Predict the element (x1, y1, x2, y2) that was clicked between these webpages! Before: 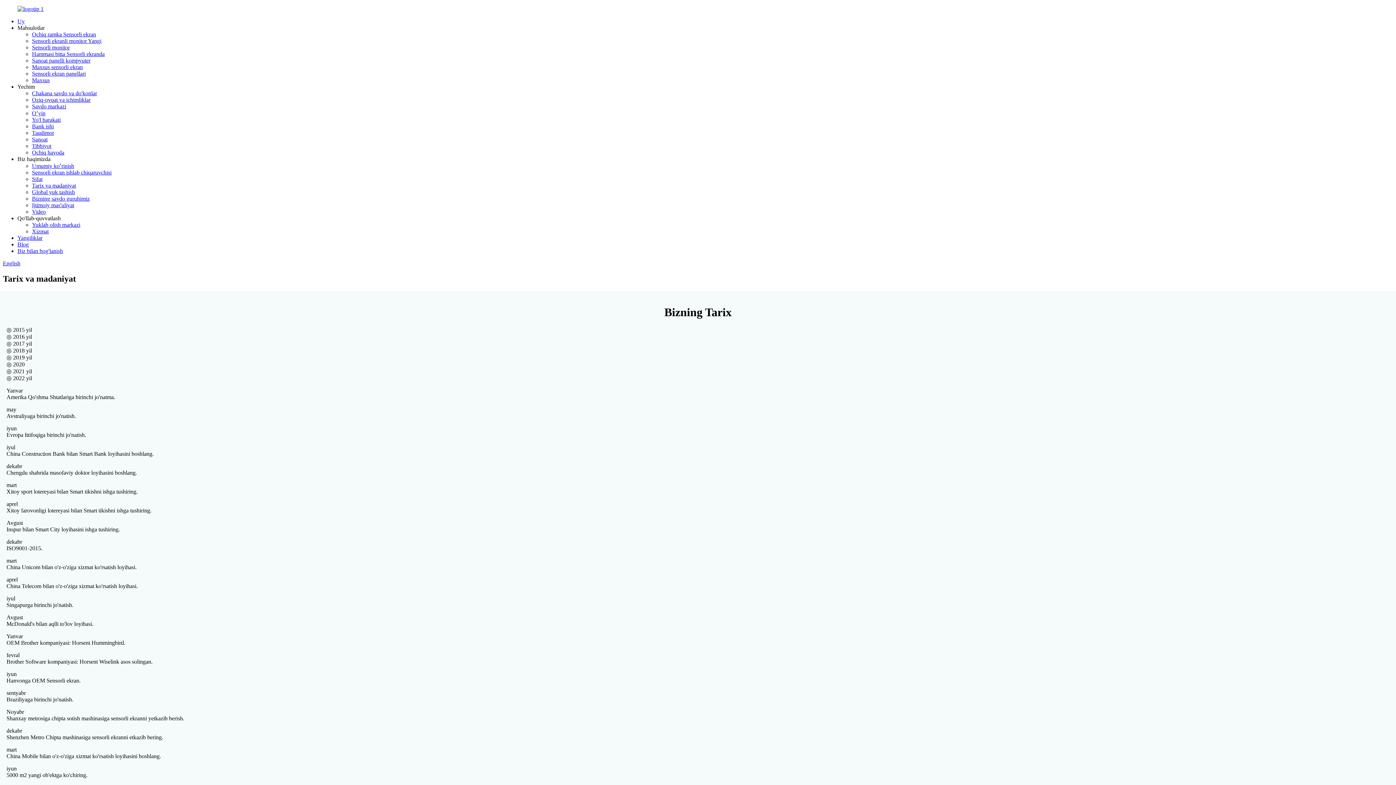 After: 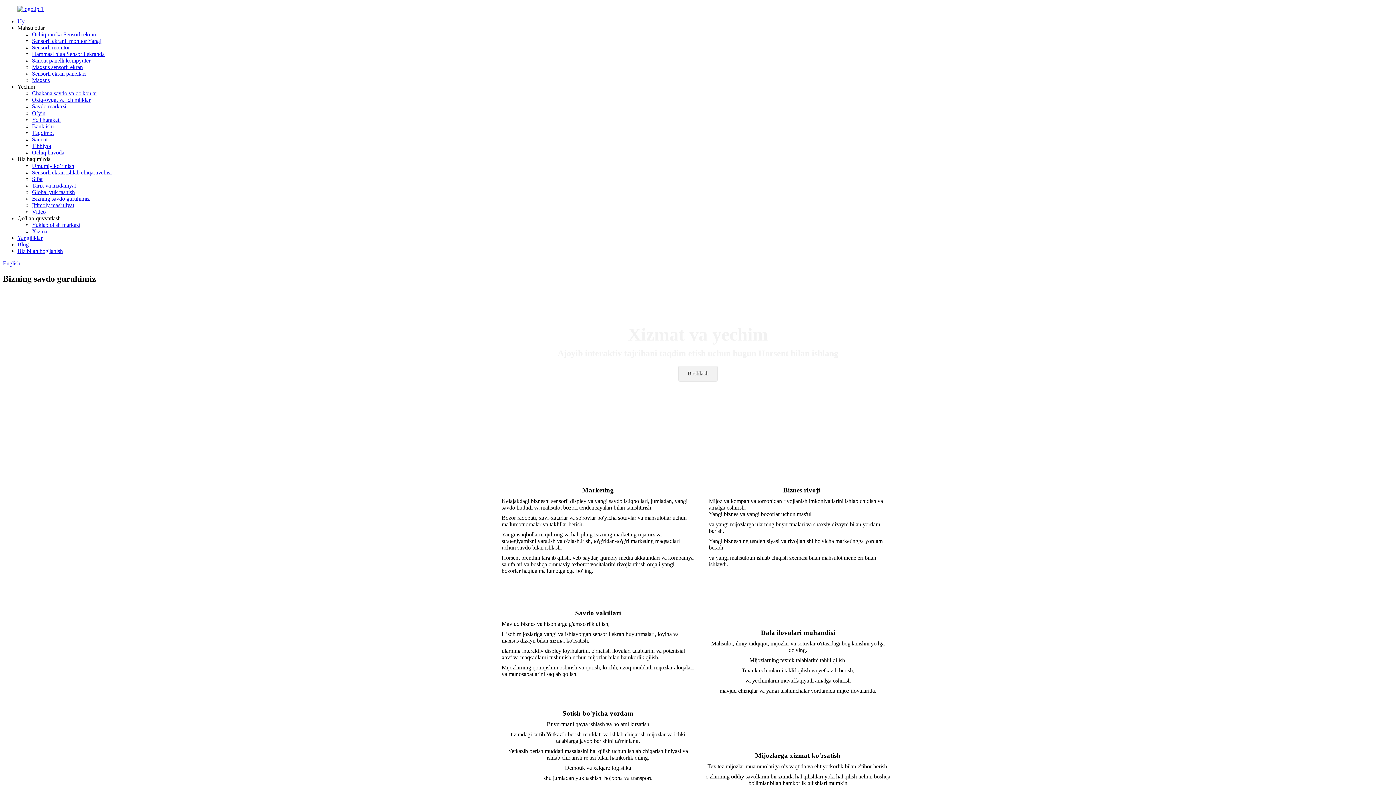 Action: label: Bizning savdo guruhimiz bbox: (32, 195, 89, 201)